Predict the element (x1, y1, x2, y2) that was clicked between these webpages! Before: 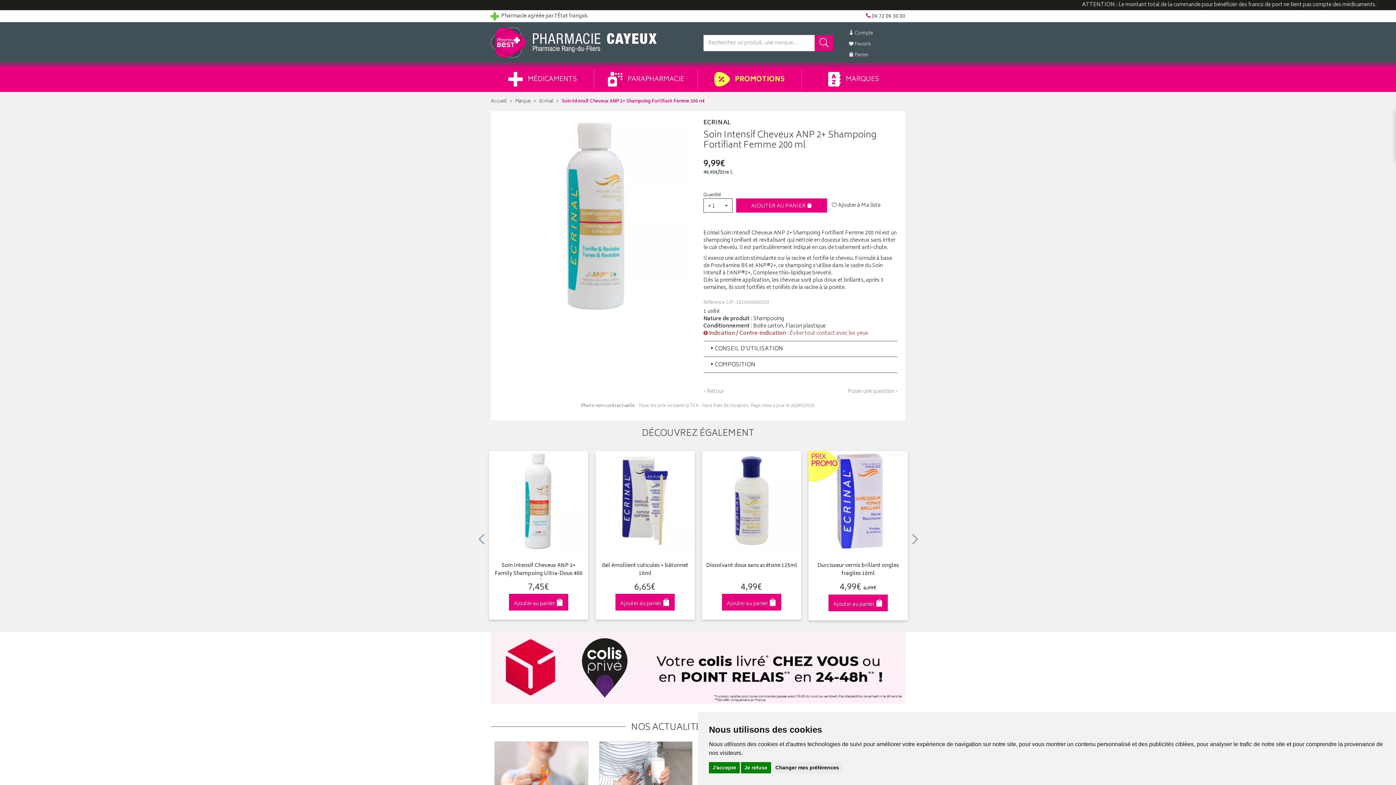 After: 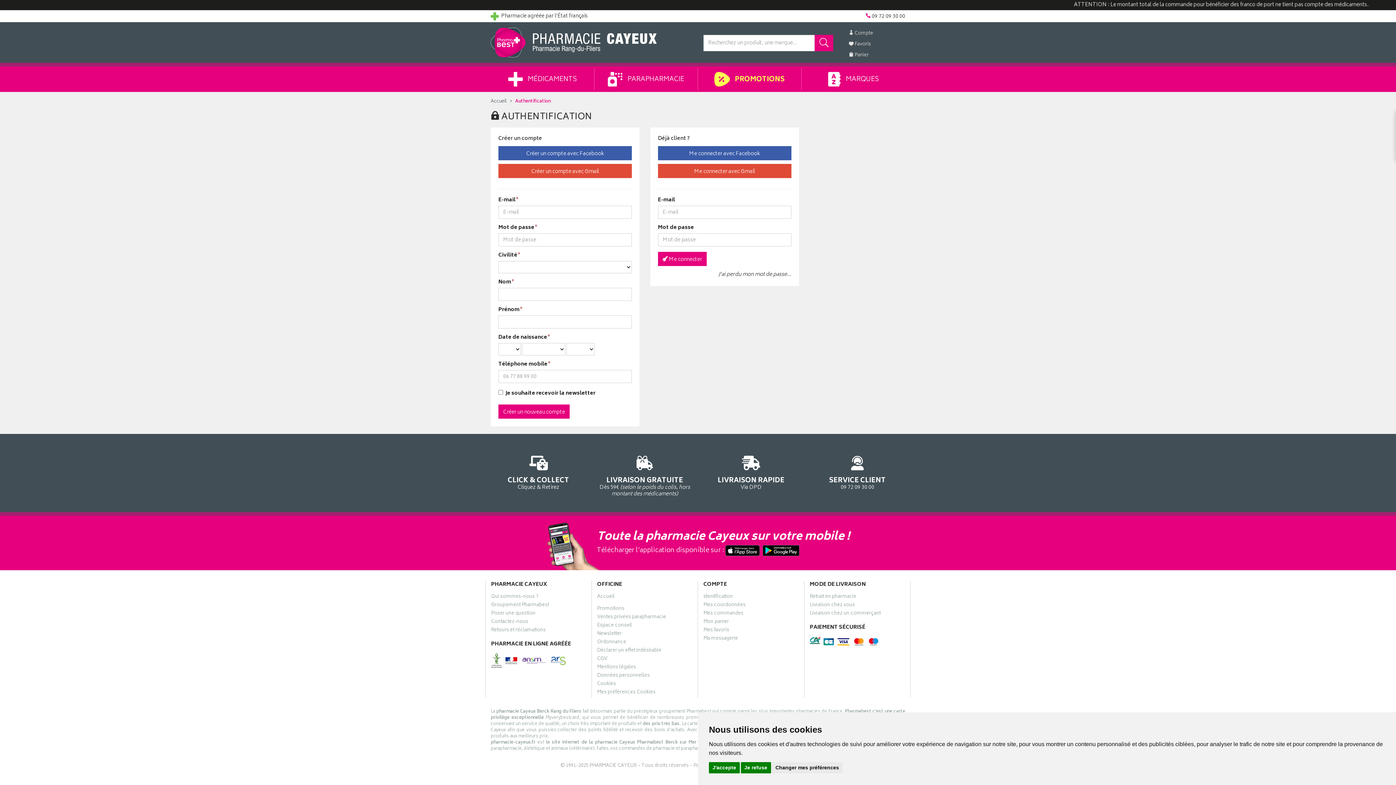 Action: bbox: (845, 38, 905, 49) label:  Favoris